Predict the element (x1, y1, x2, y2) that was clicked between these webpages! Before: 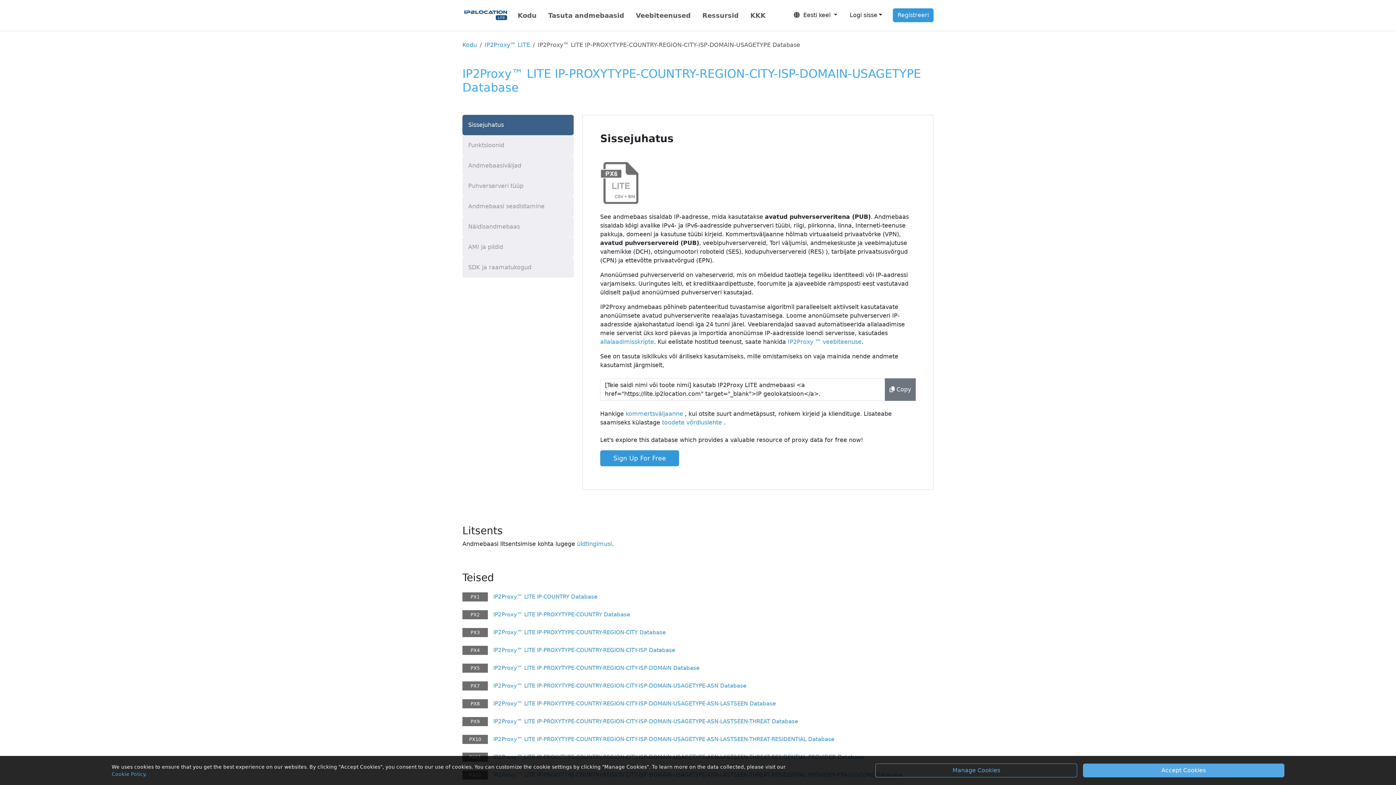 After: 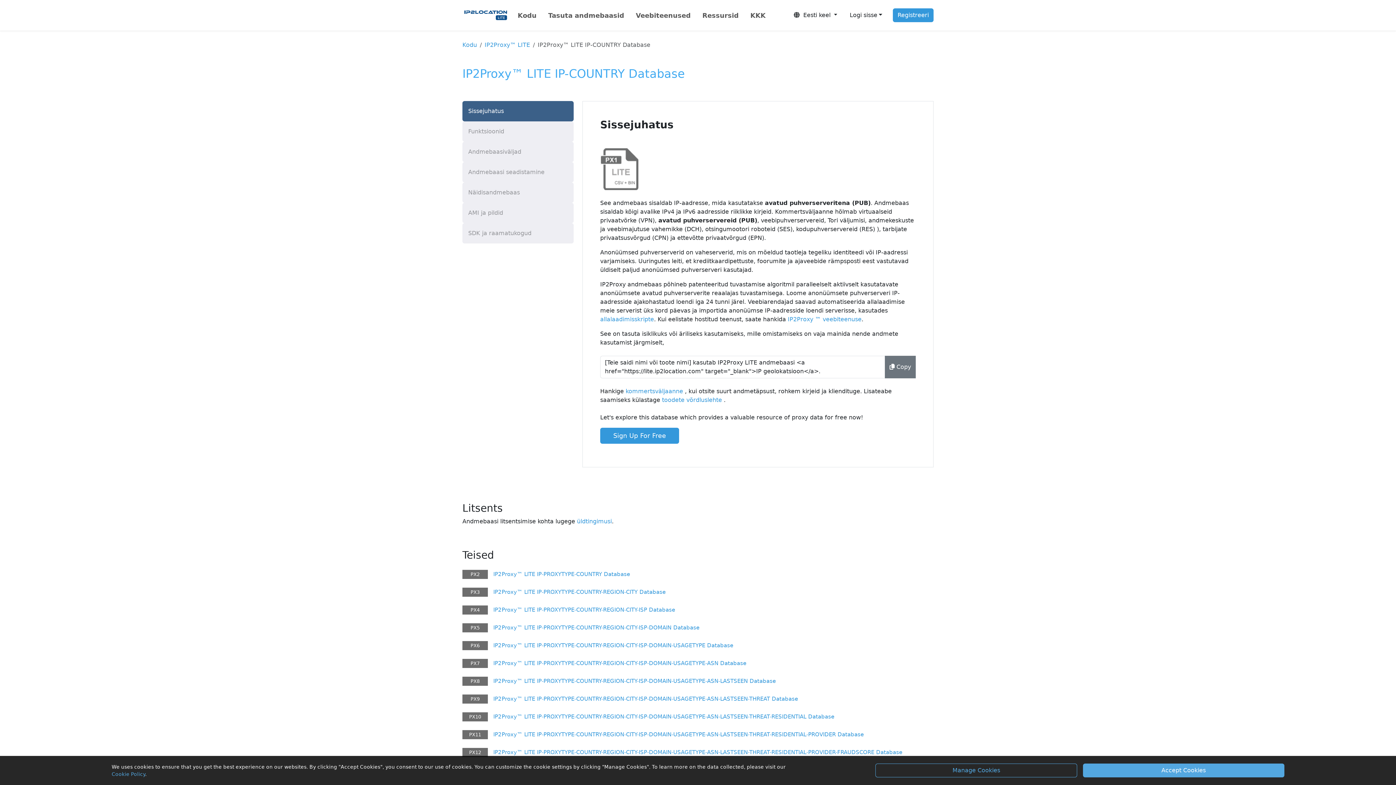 Action: label: IP2Proxy™ LITE IP-COUNTRY Database bbox: (493, 593, 597, 600)